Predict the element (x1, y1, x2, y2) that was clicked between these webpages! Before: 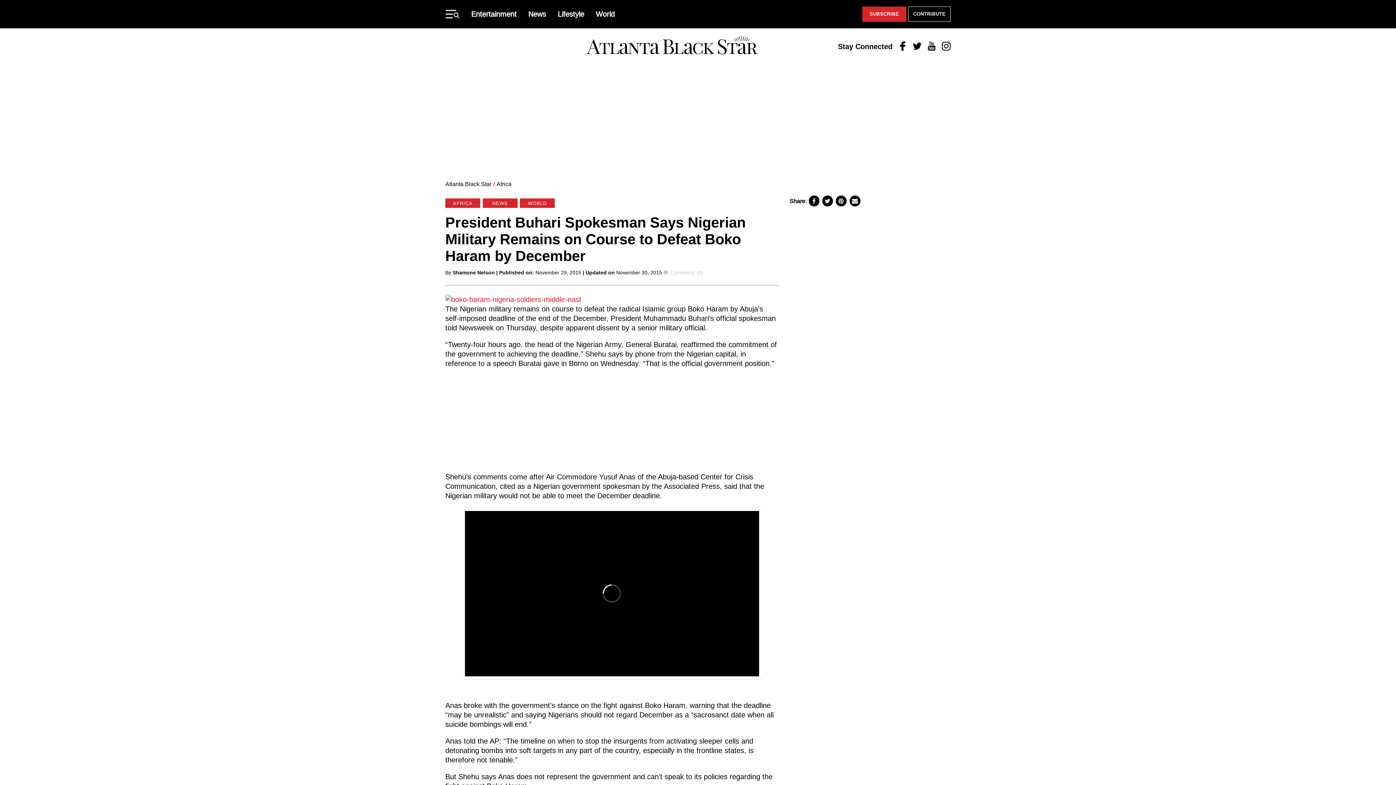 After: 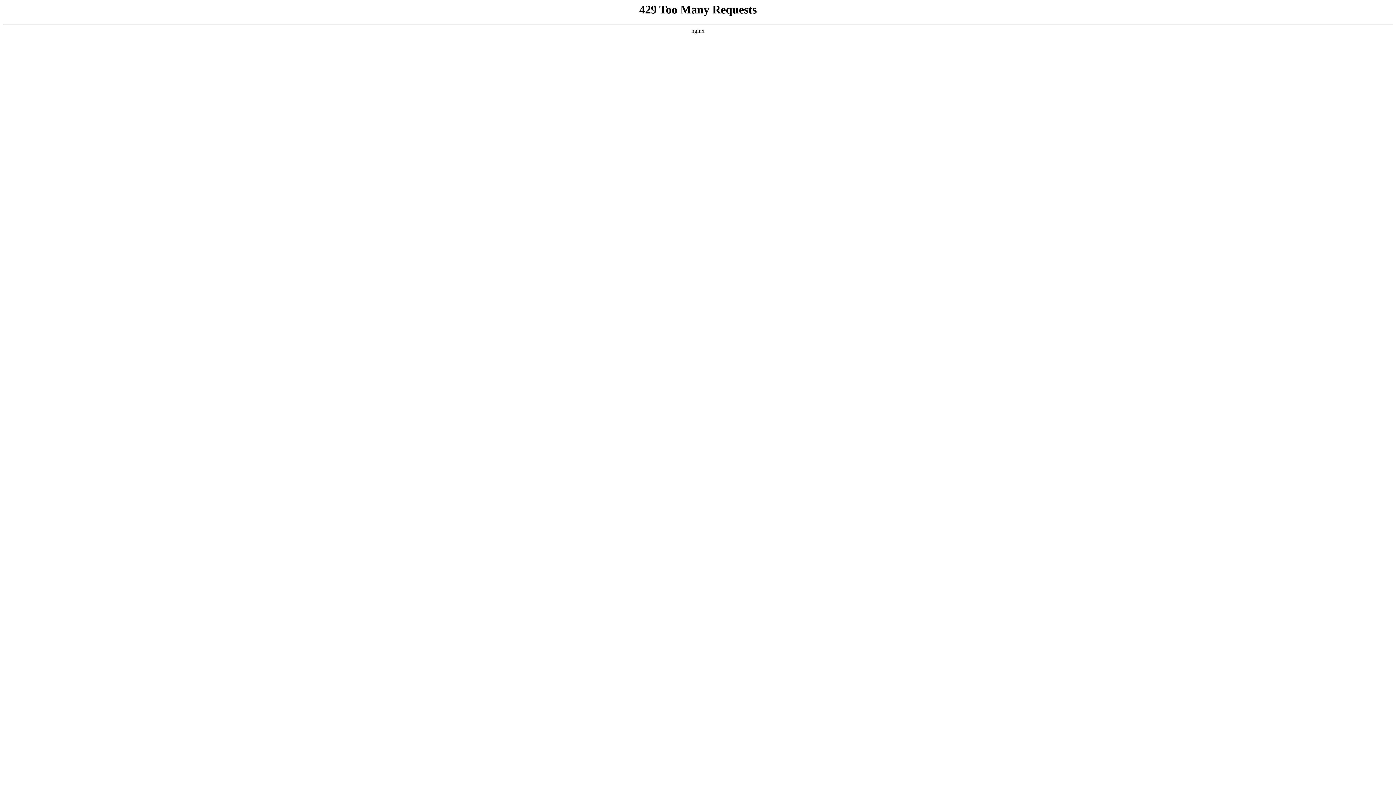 Action: label: Shamone Nelson bbox: (452, 266, 494, 271)